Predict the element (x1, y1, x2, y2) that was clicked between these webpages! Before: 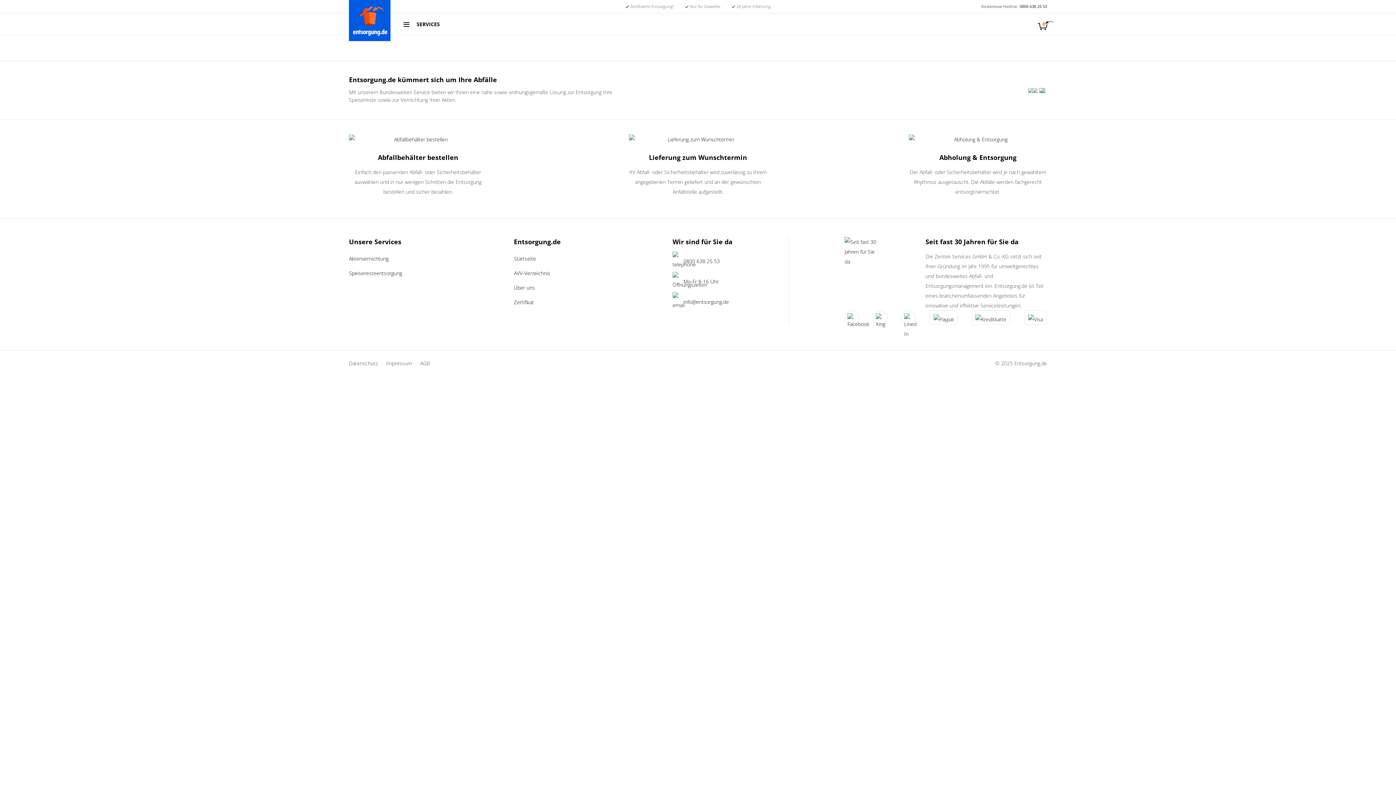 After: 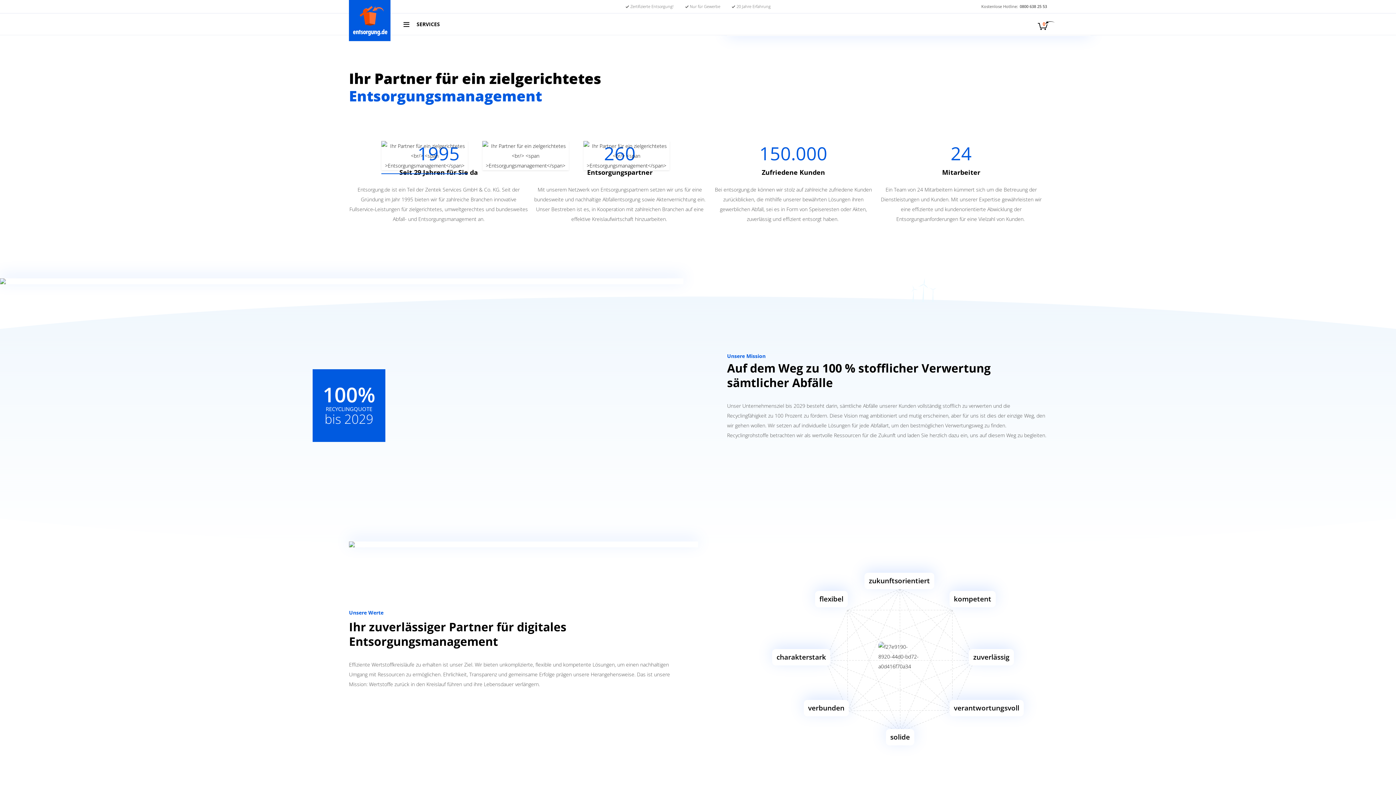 Action: bbox: (514, 284, 535, 291) label: Über uns